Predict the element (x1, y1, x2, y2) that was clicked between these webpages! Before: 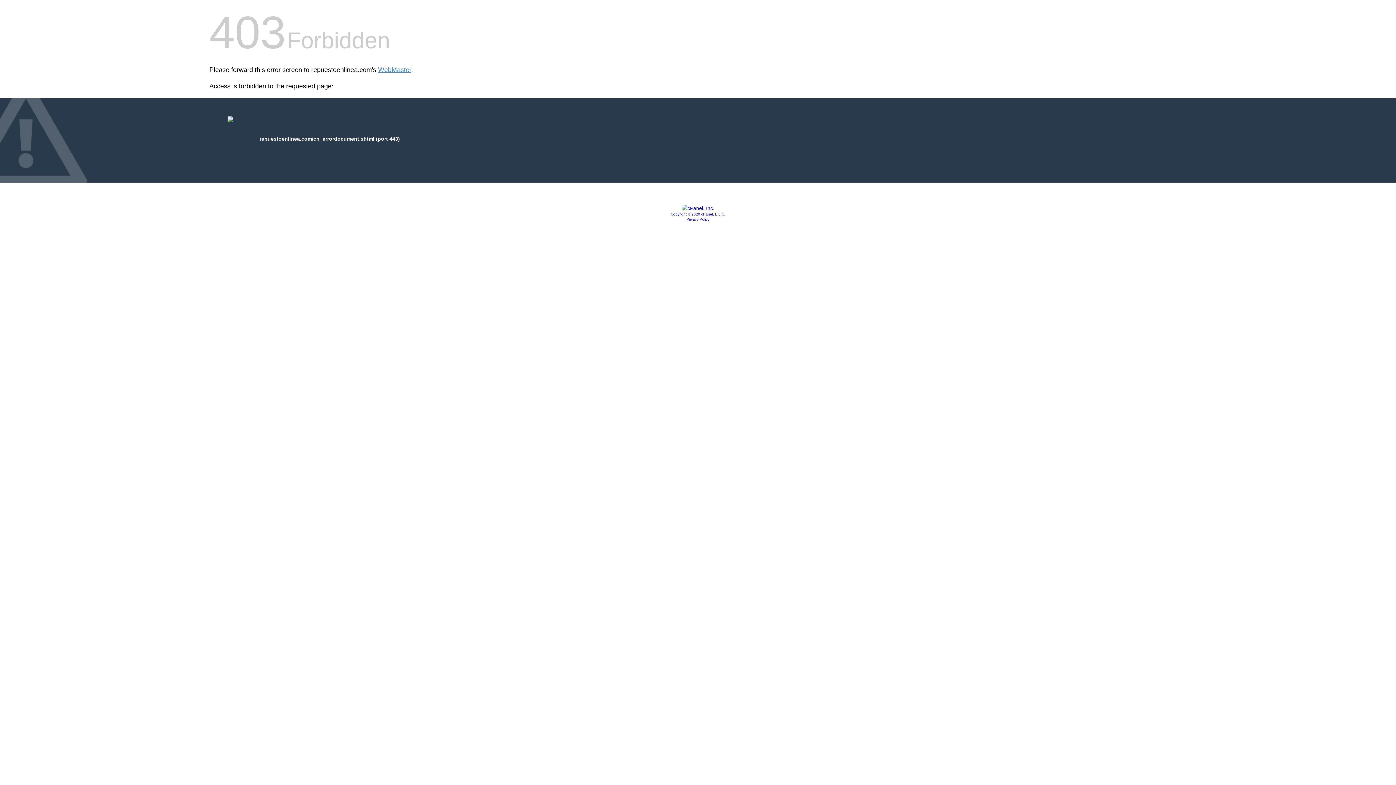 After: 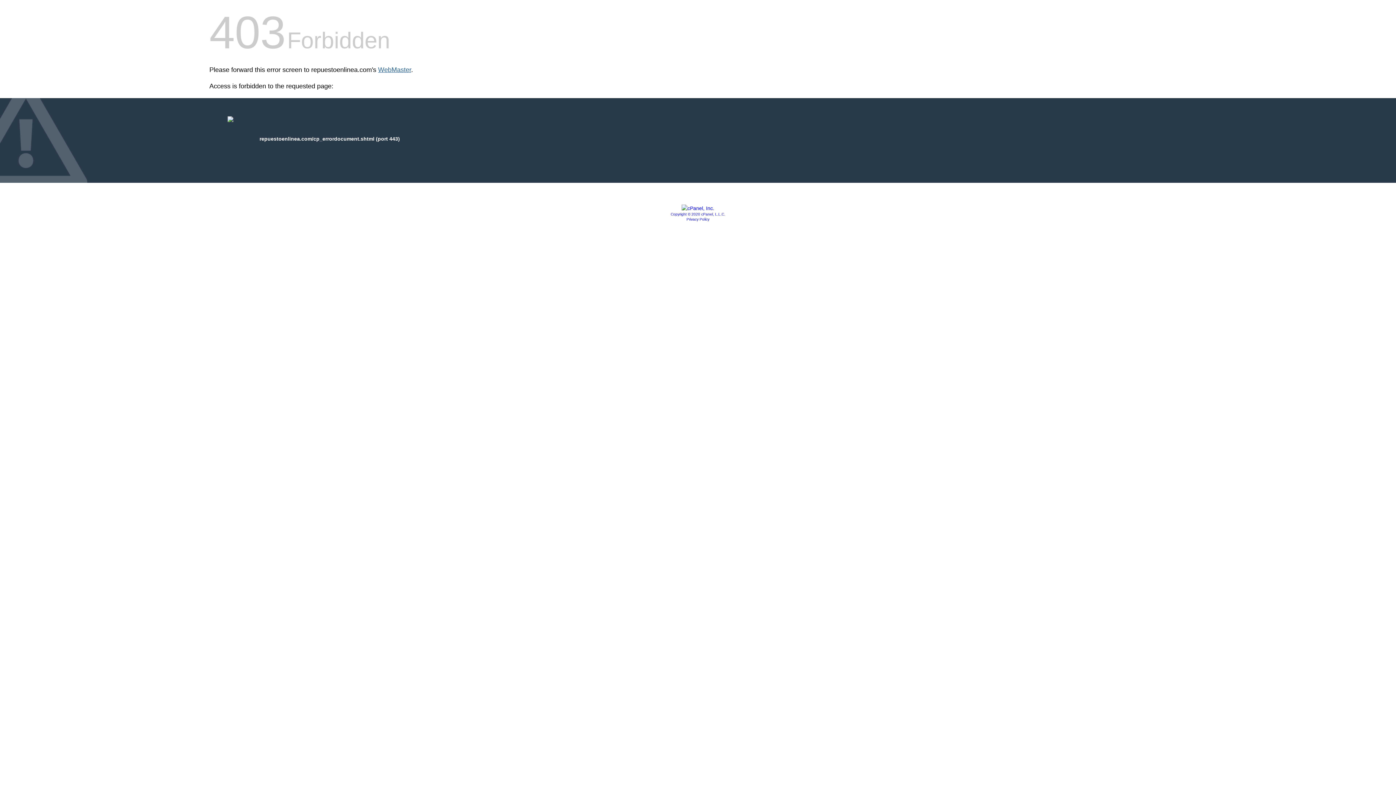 Action: bbox: (378, 66, 411, 73) label: WebMaster